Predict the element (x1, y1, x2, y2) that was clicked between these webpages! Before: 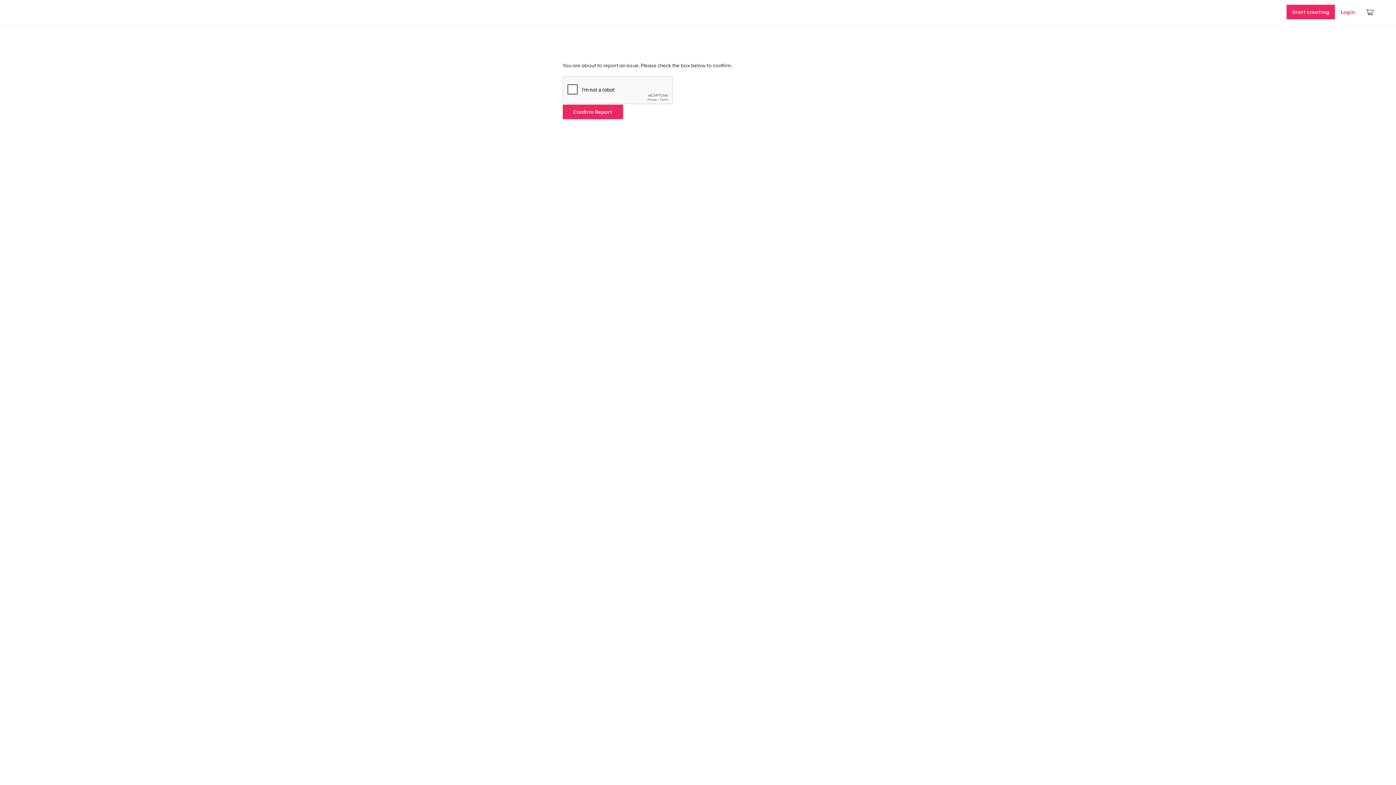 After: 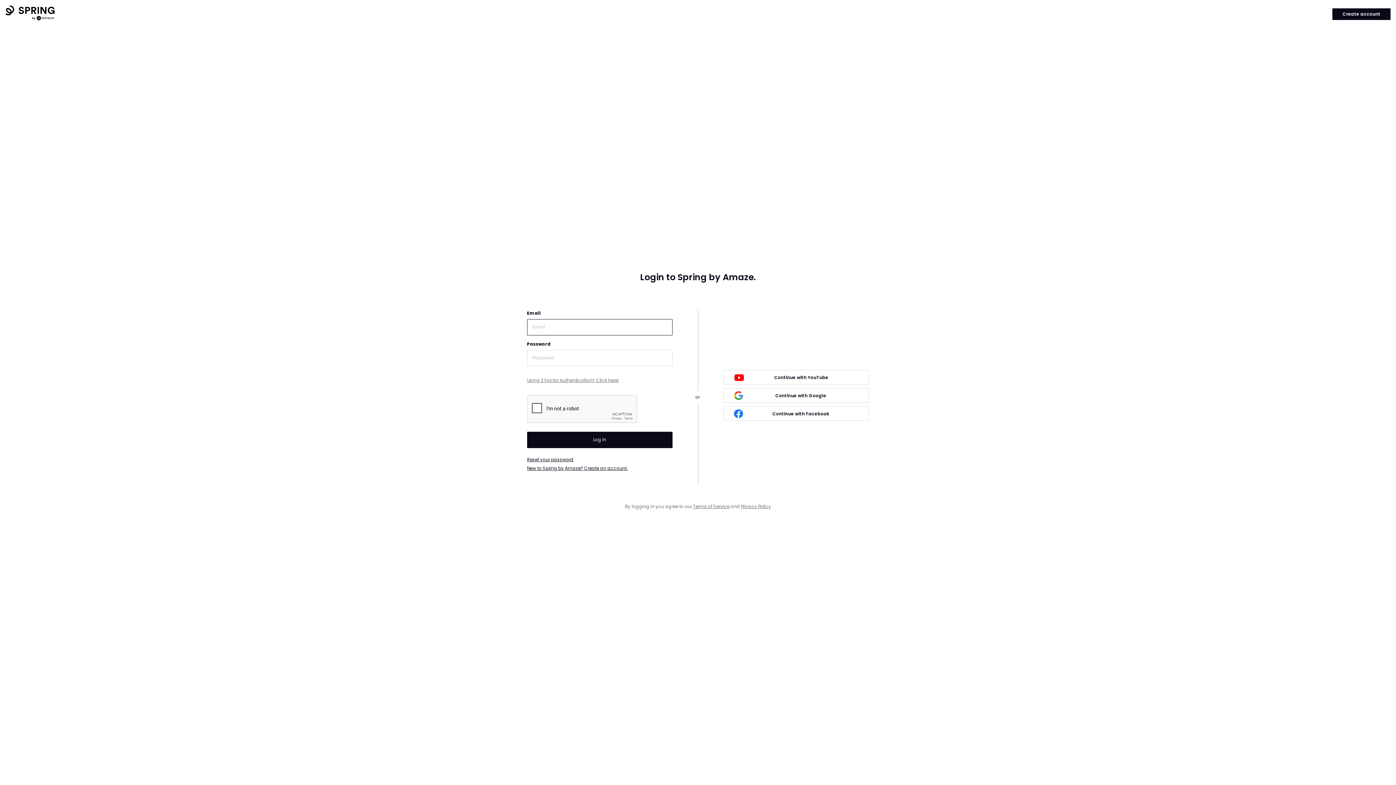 Action: bbox: (1335, 1, 1361, 22) label: Login